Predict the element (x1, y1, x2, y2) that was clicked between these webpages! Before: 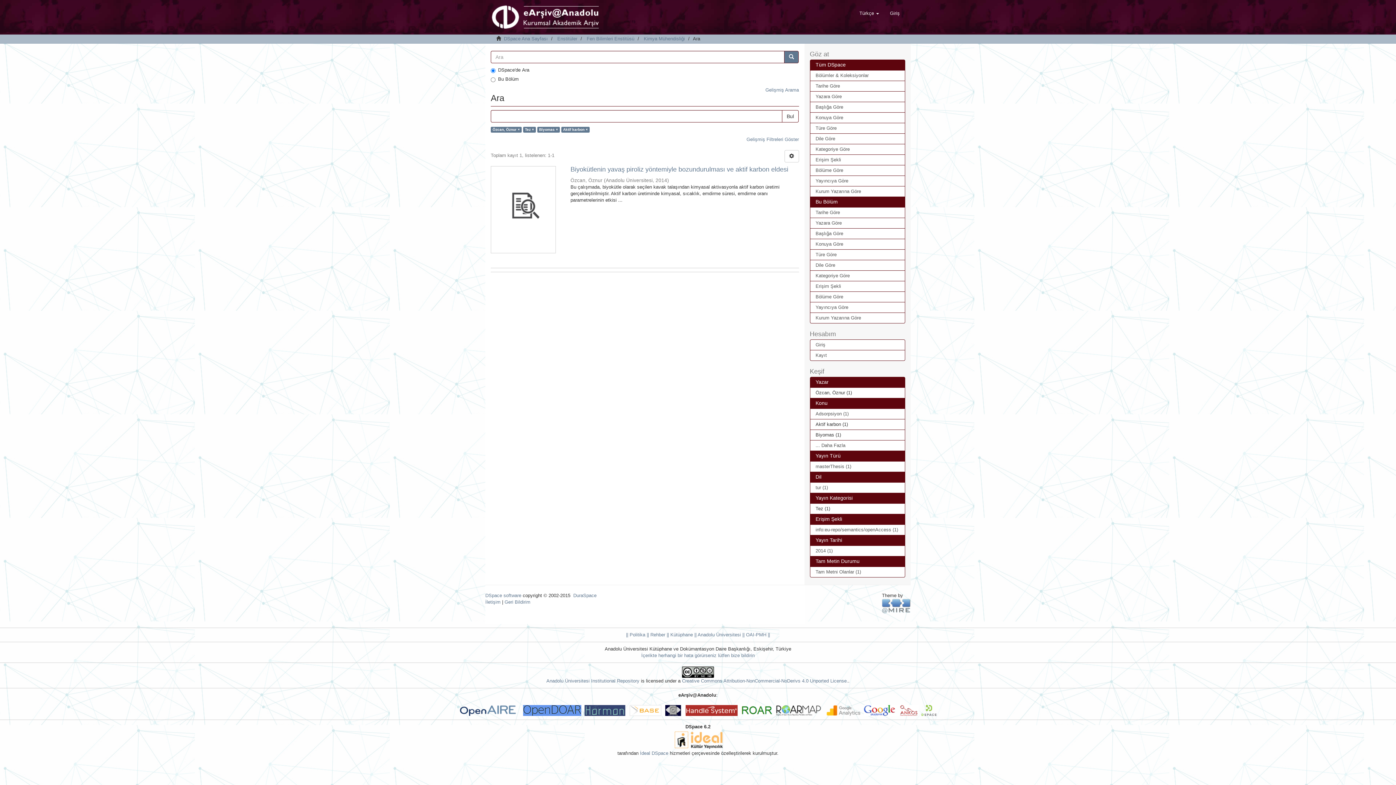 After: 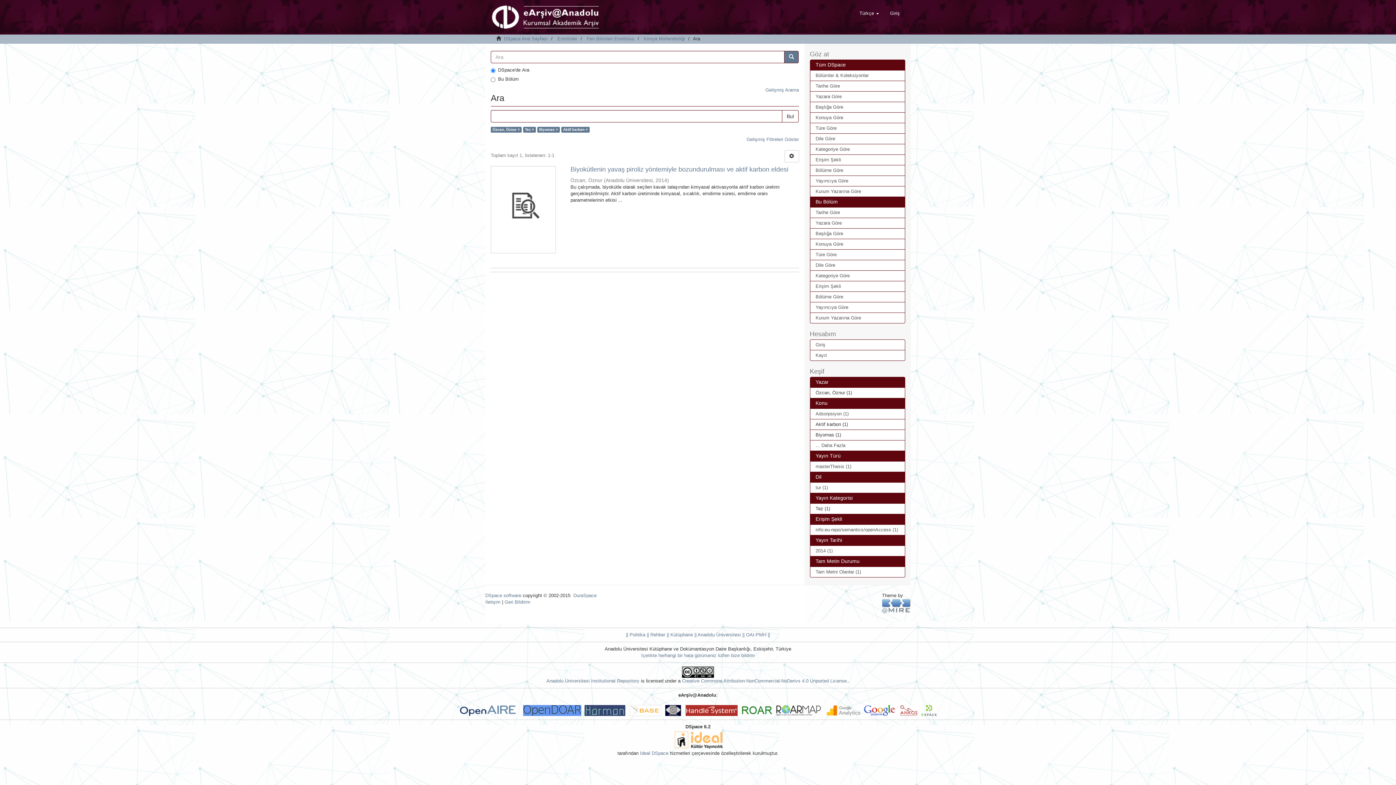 Action: bbox: (740, 707, 775, 713)